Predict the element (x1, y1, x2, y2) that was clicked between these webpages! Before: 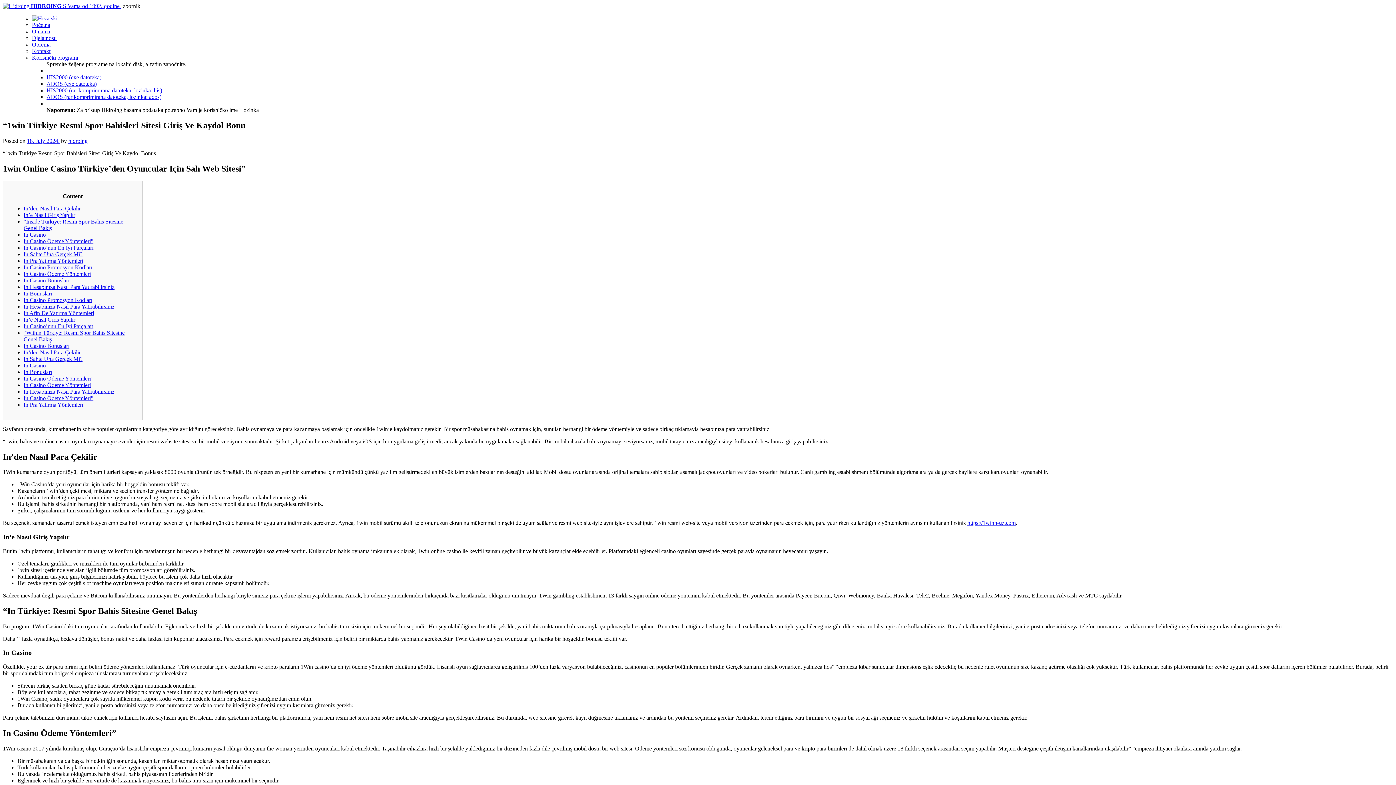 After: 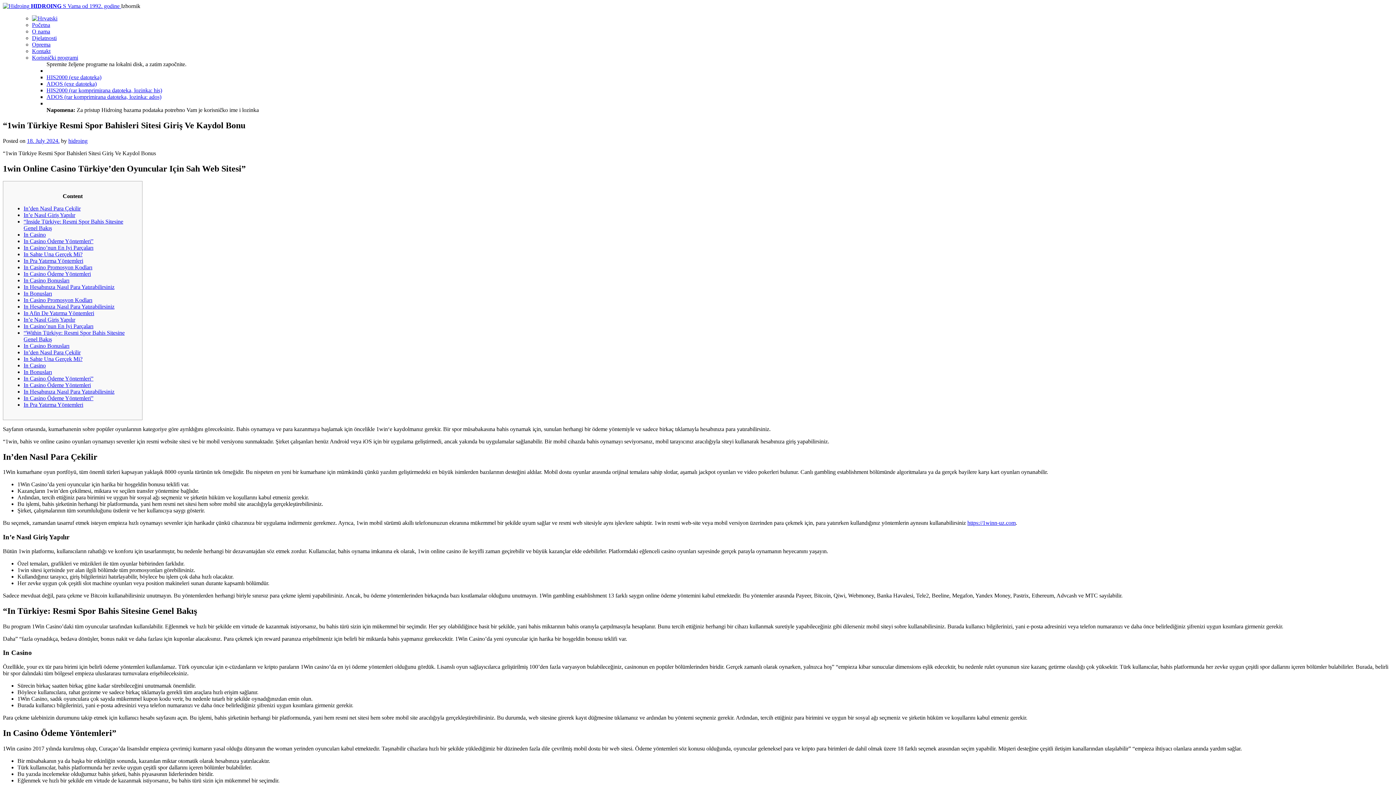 Action: bbox: (23, 349, 80, 355) label: In’den Nasıl Para Çekilir